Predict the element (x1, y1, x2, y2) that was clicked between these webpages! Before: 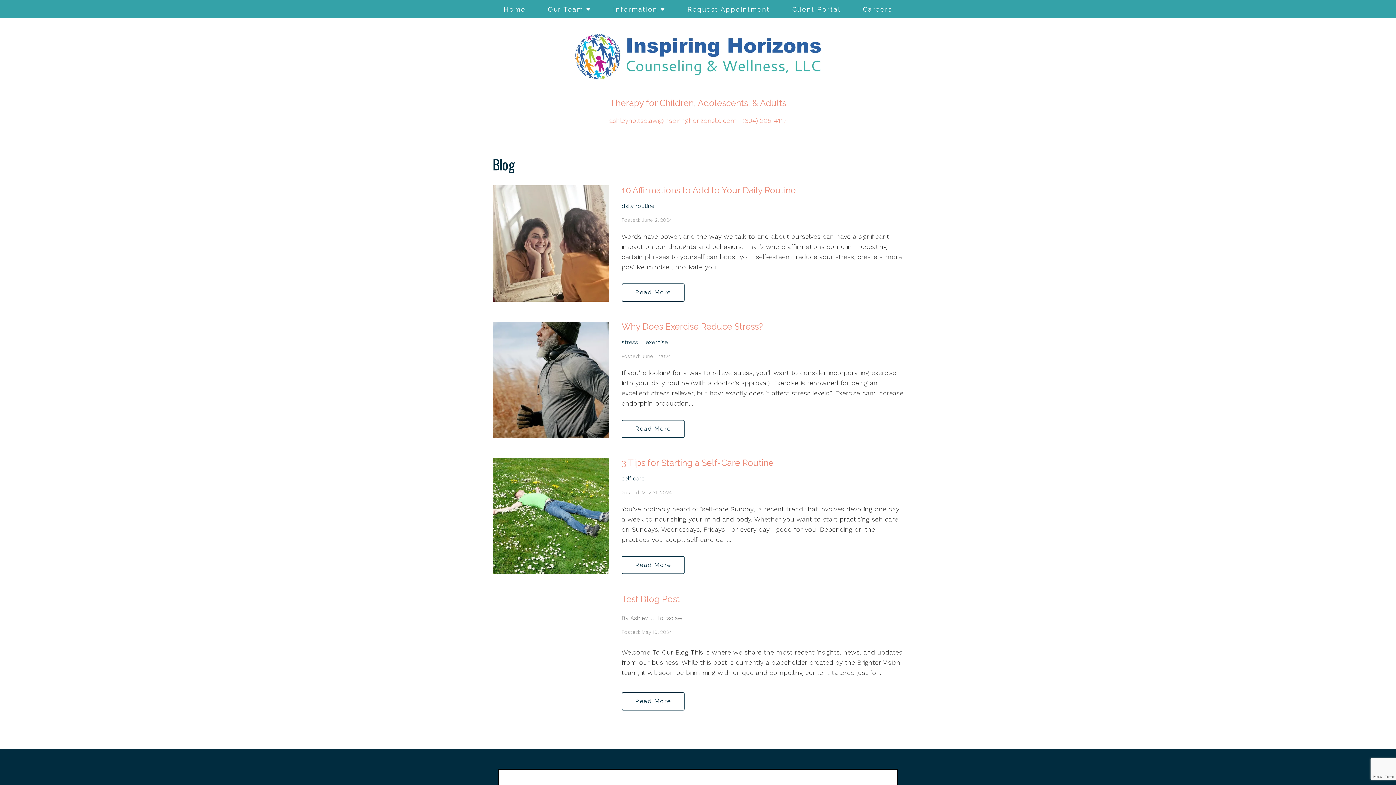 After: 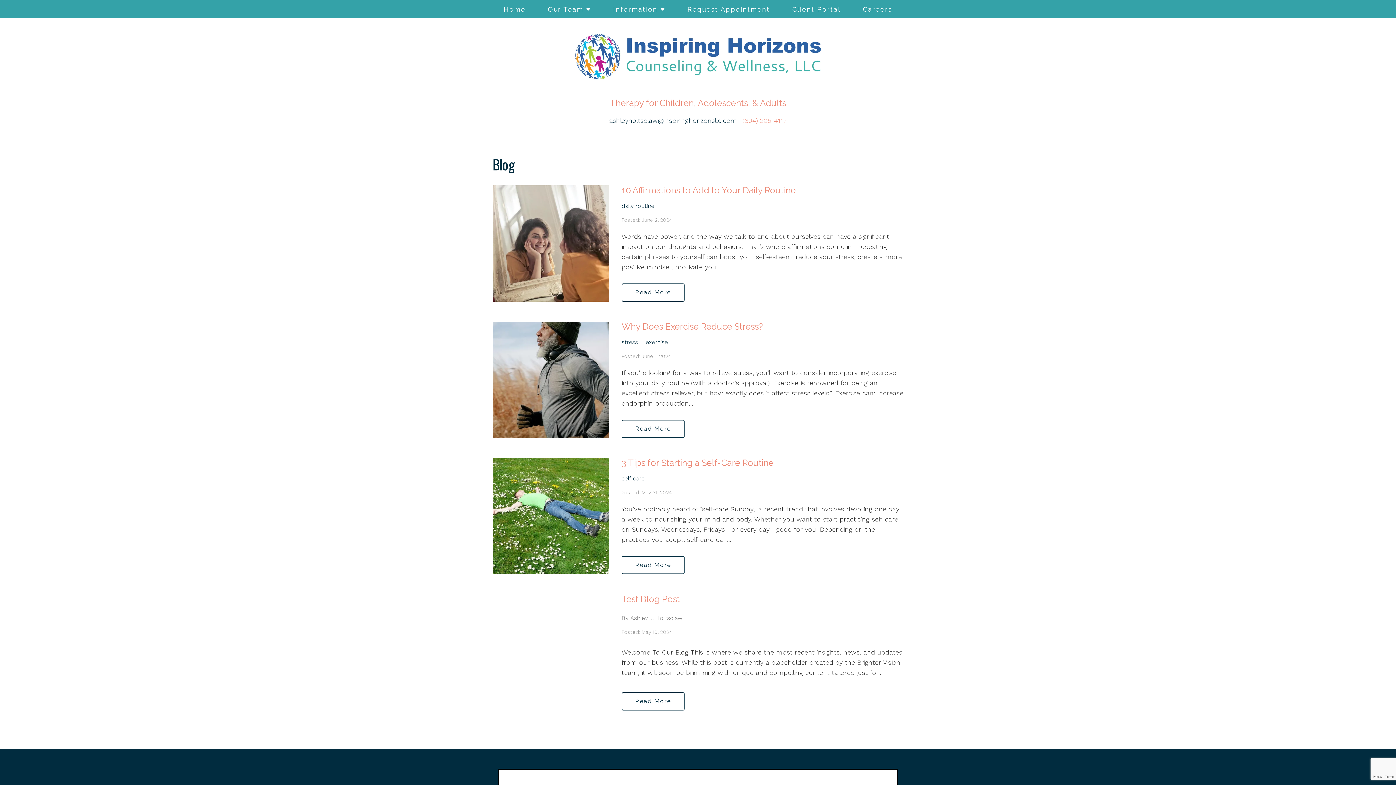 Action: label: ashleyholtsclaw@inspiringhorizonsllc.com bbox: (609, 116, 737, 124)